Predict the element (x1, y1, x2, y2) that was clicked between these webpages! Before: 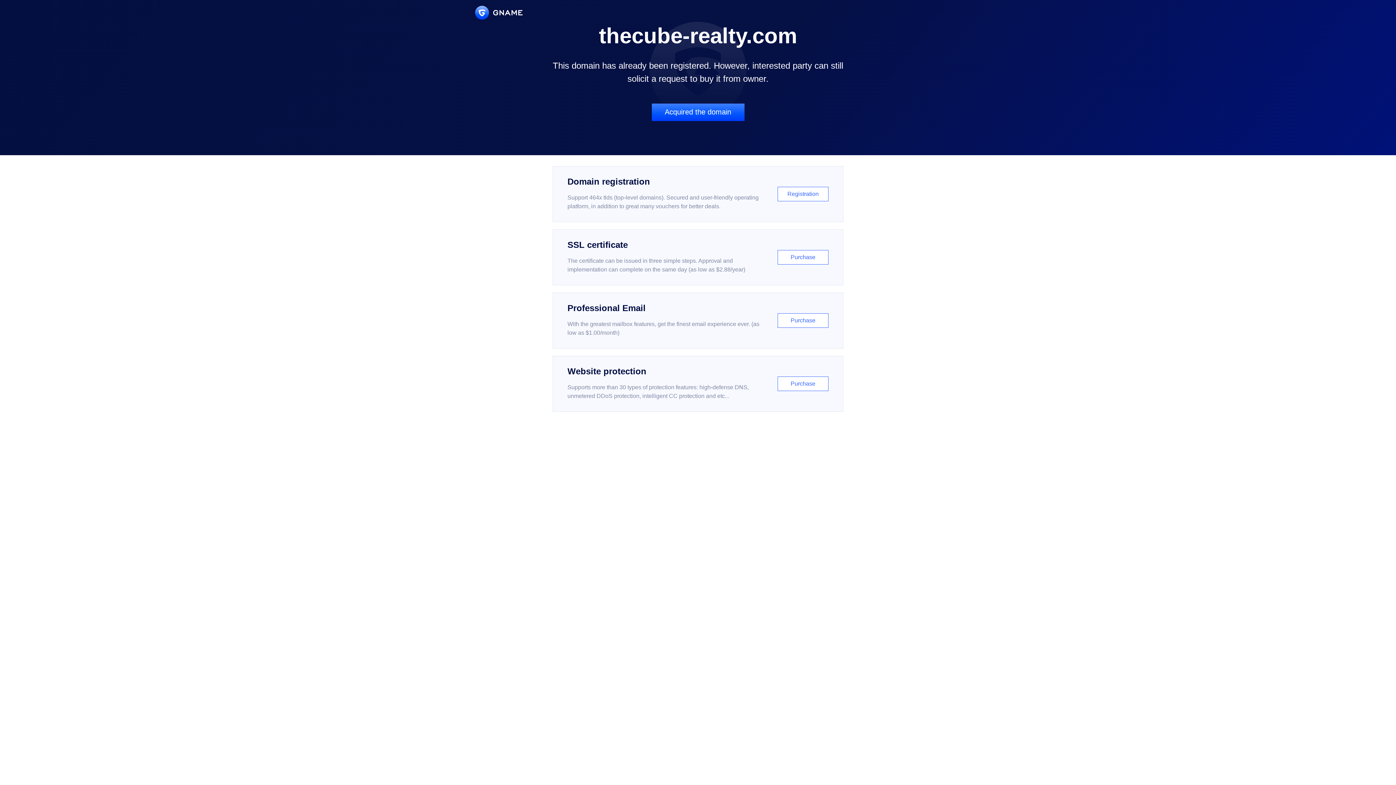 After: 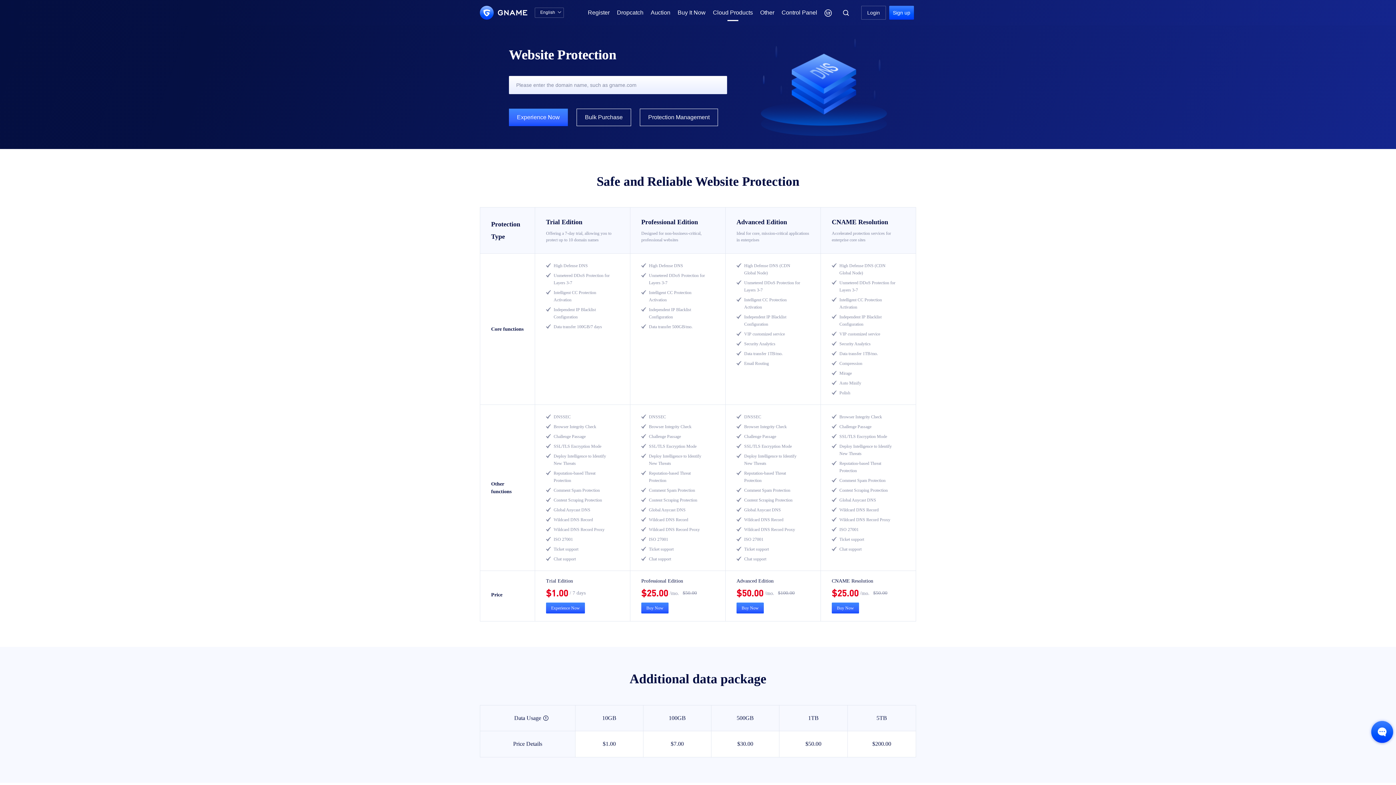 Action: bbox: (552, 356, 843, 412) label: Website protection

Supports more than 30 types of protection features: high-defense DNS, unmetered DDoS protection, intelligent CC protection and etc...

Purchase